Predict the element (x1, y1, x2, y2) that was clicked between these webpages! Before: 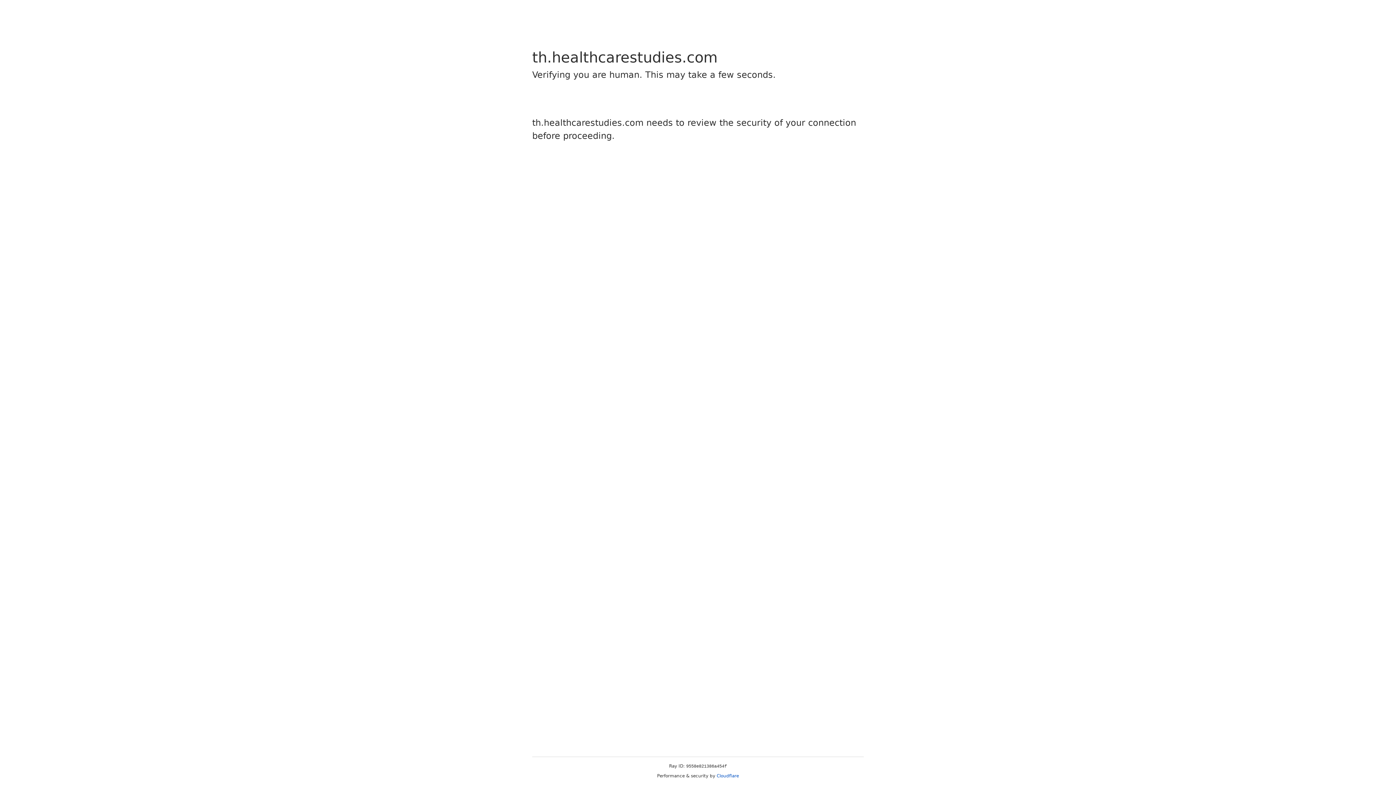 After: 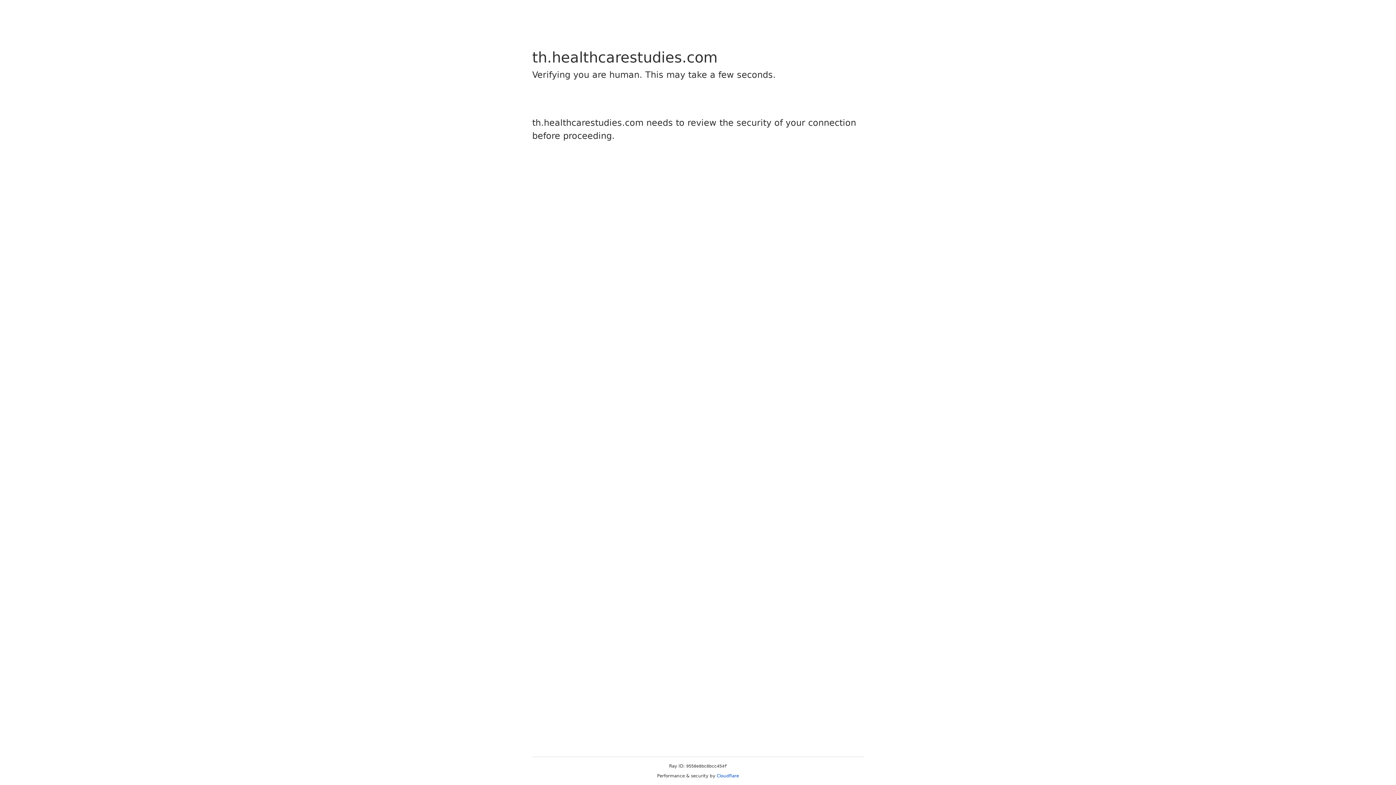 Action: bbox: (716, 773, 739, 778) label: Cloudflare